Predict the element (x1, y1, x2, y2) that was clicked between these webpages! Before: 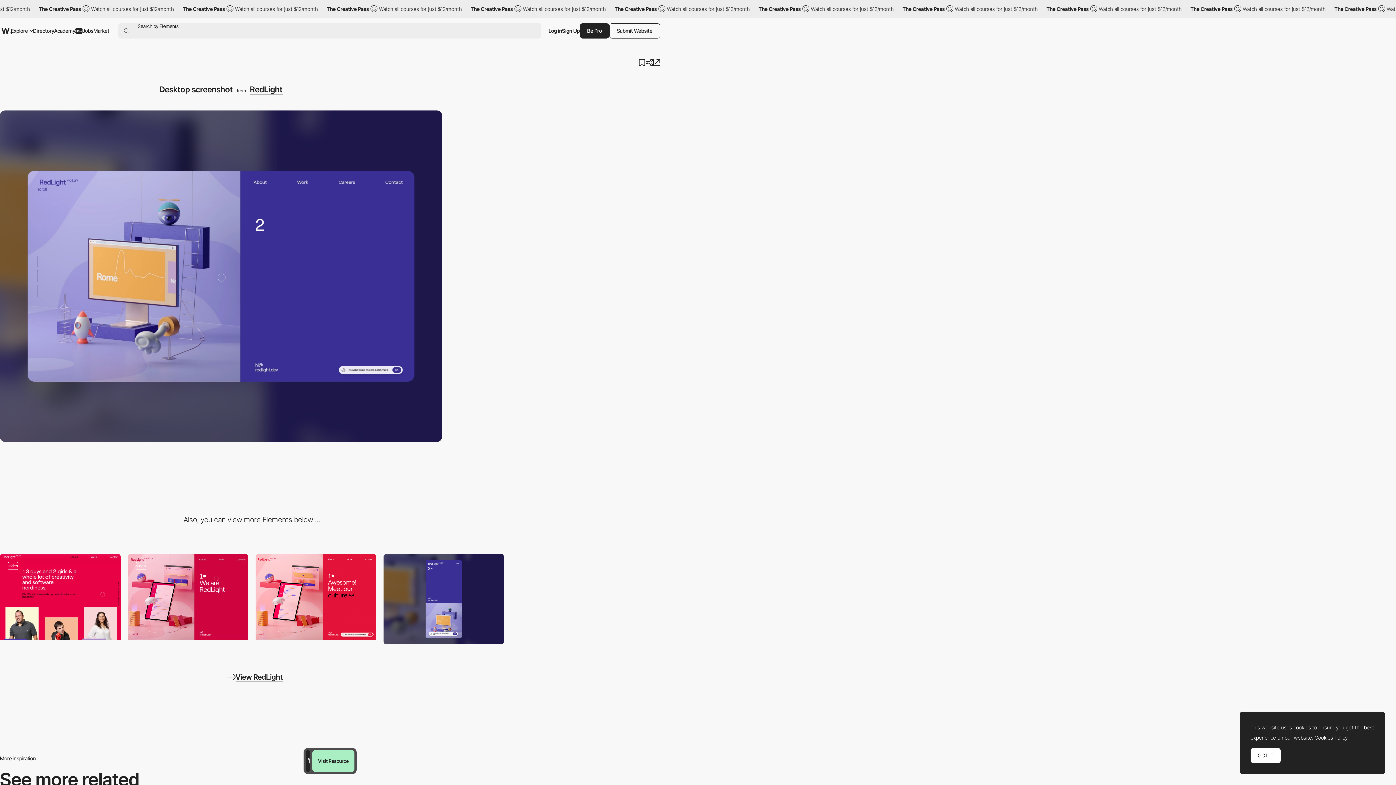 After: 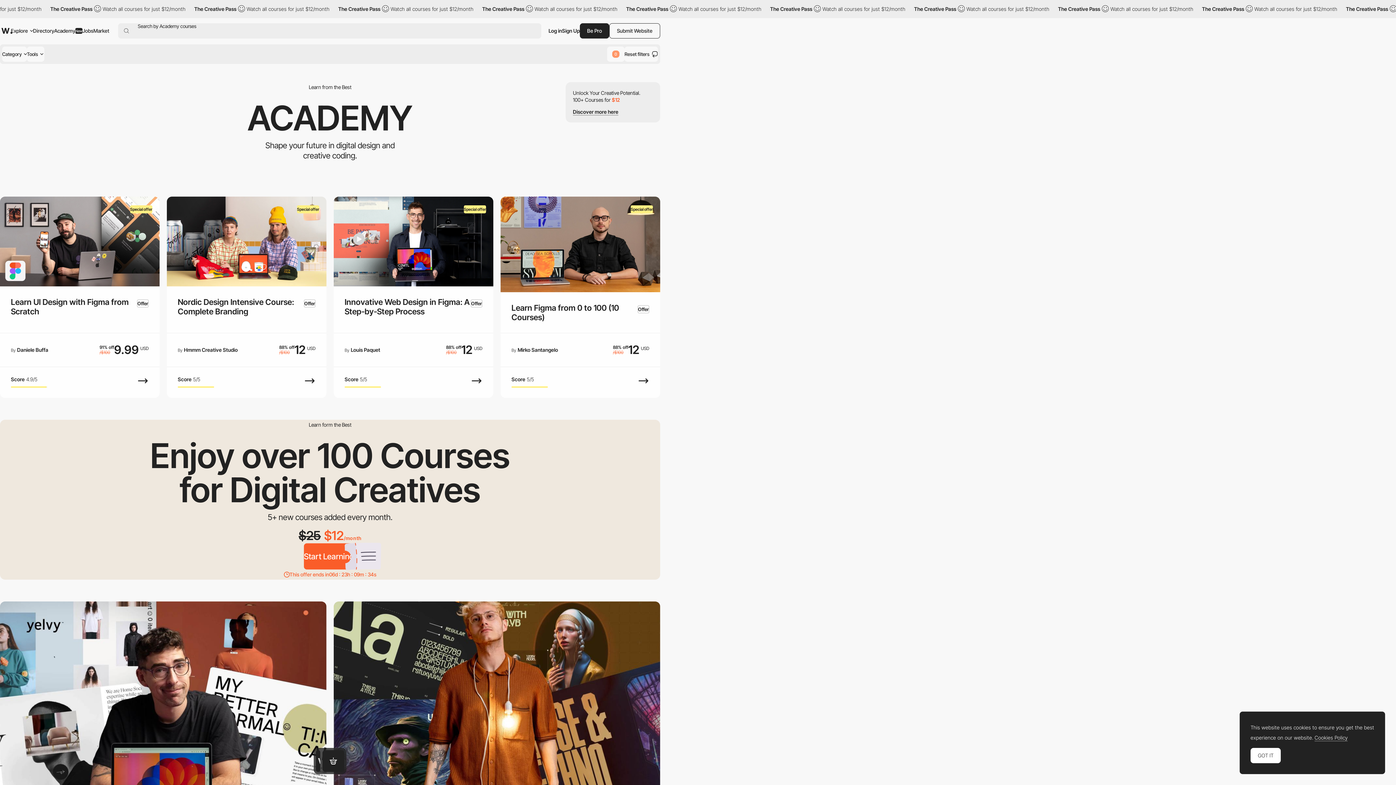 Action: label: Academy
New bbox: (54, 21, 82, 40)